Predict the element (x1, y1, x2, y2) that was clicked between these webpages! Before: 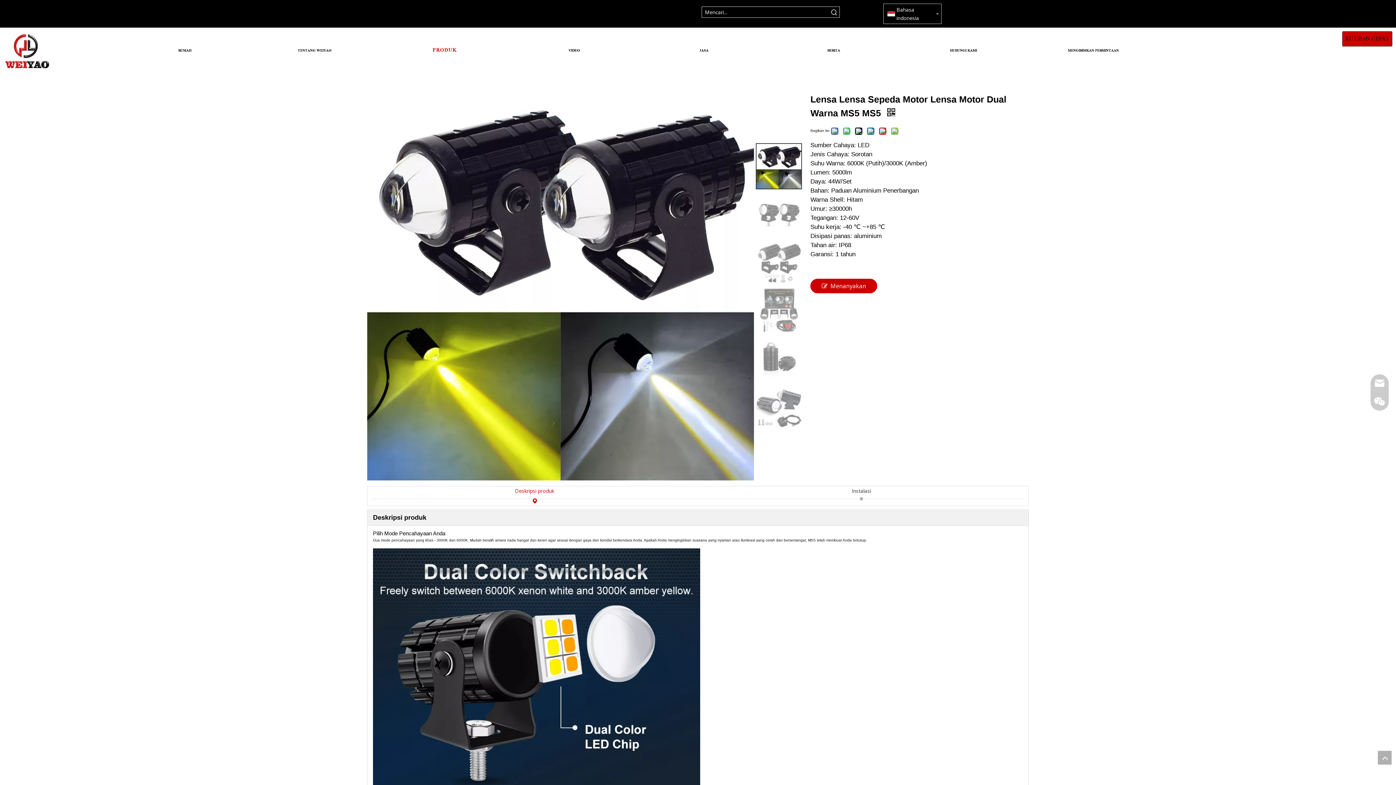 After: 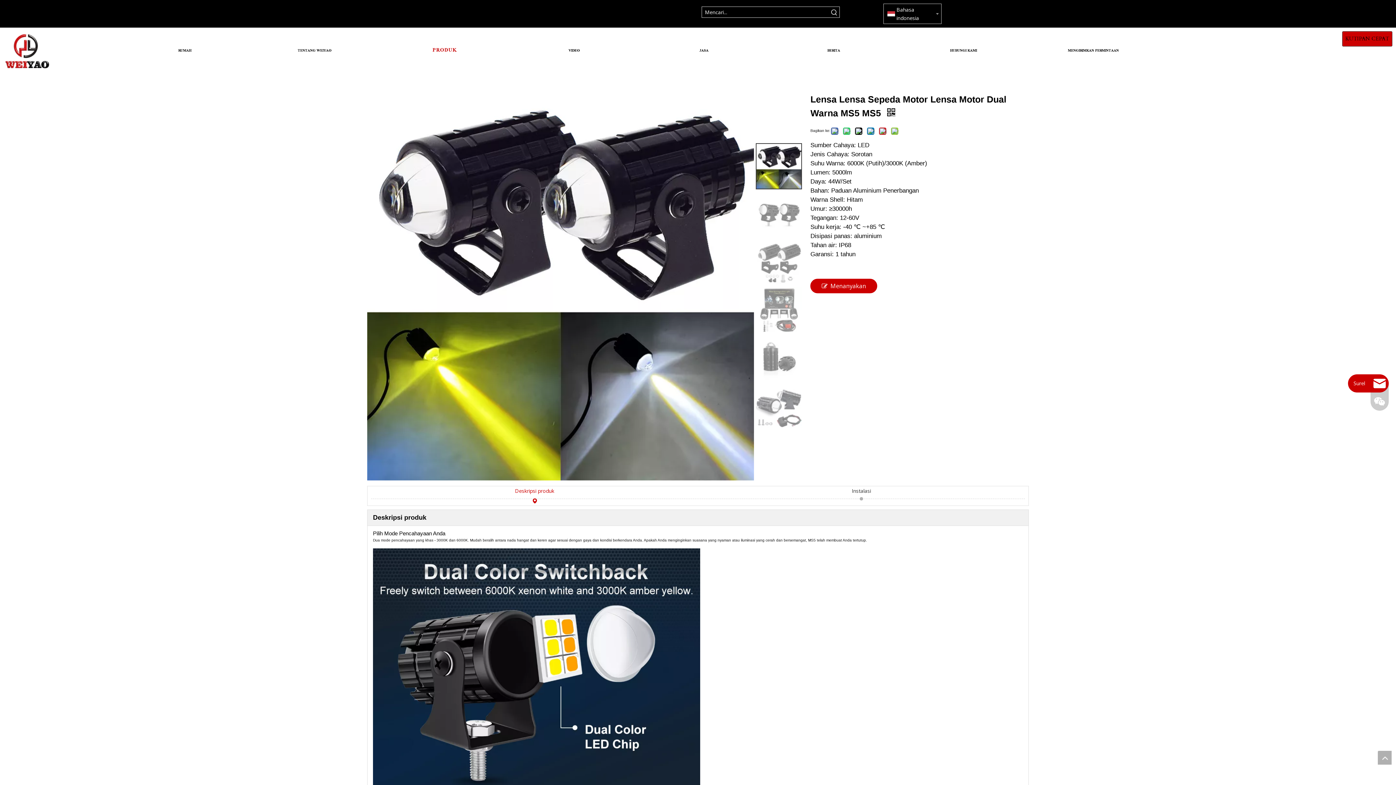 Action: bbox: (1370, 374, 1389, 392)